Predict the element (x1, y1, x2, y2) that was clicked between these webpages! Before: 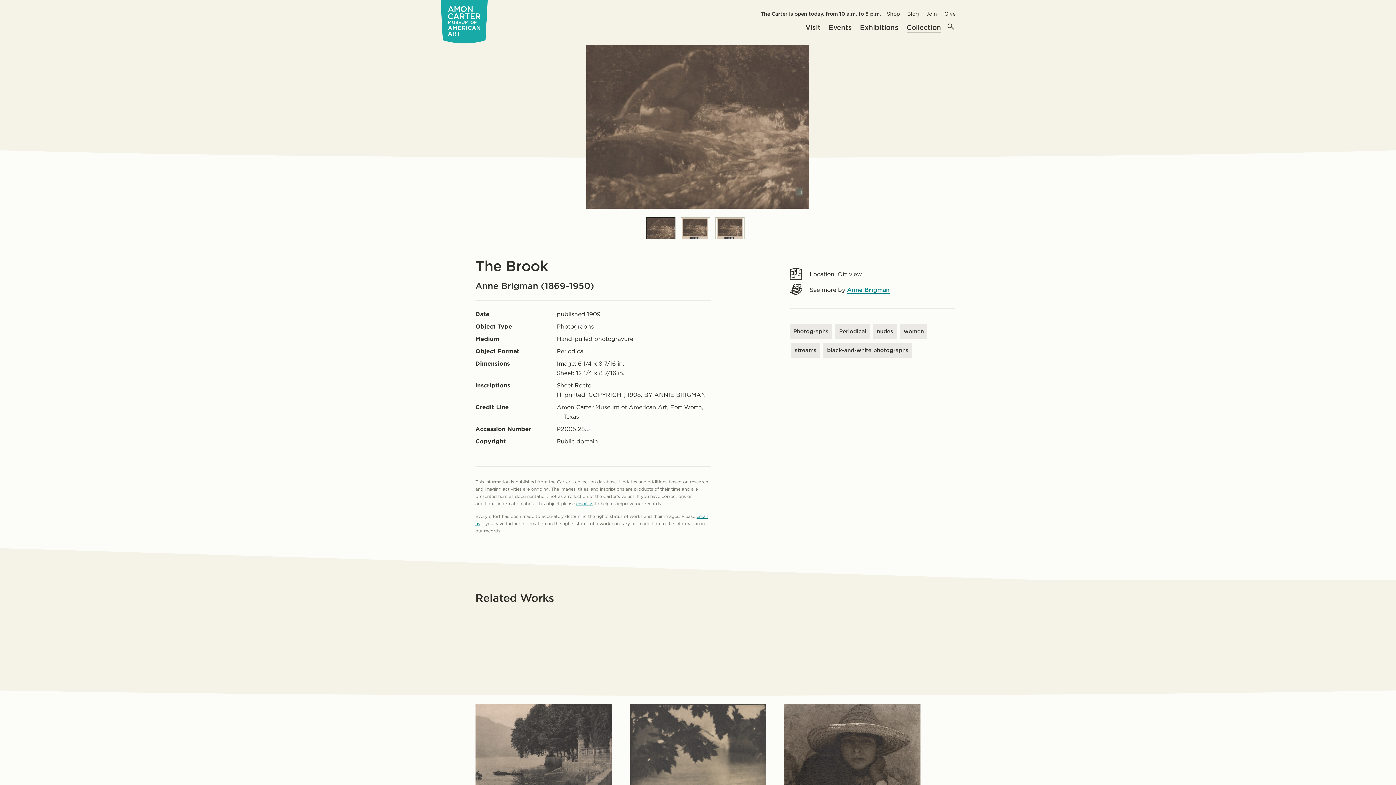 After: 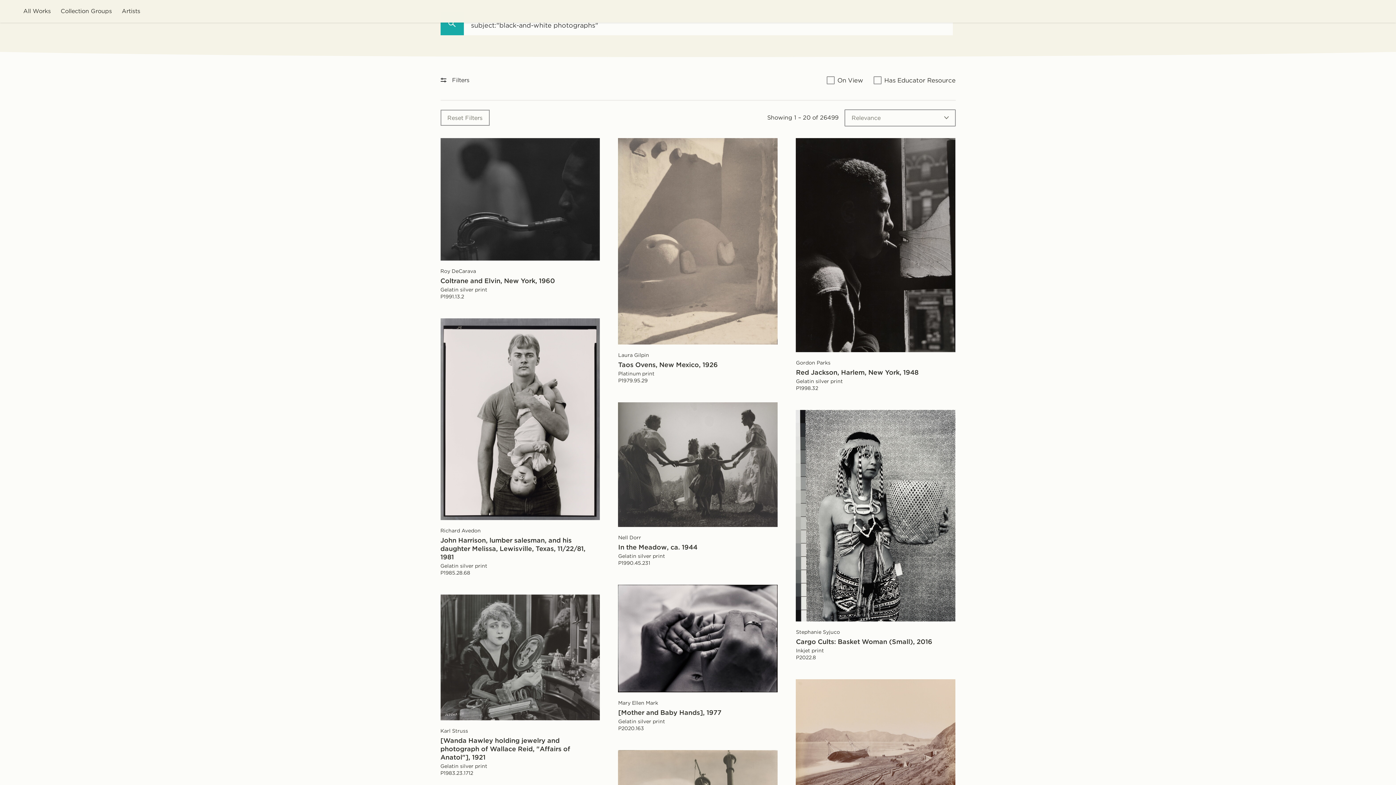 Action: bbox: (823, 343, 912, 357) label: black-and-white photographs